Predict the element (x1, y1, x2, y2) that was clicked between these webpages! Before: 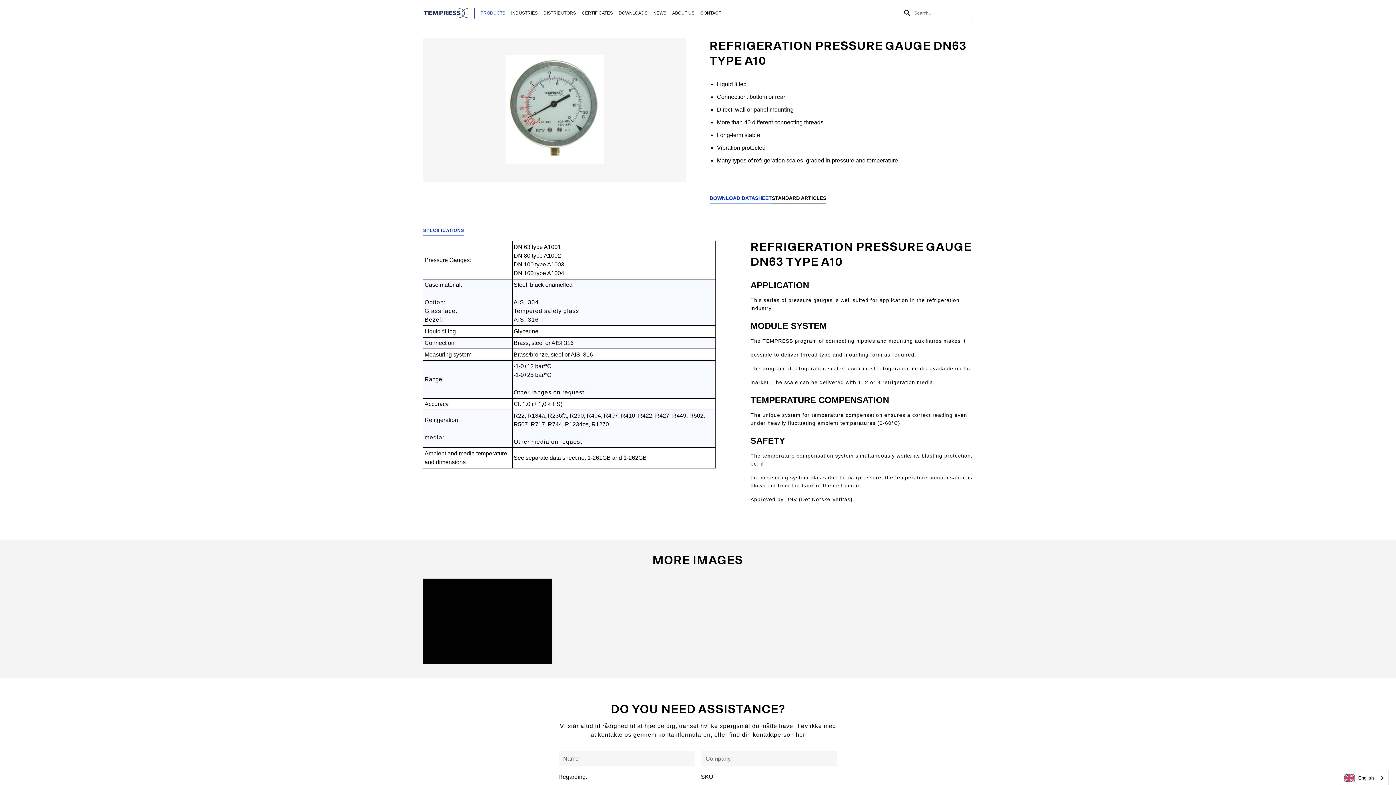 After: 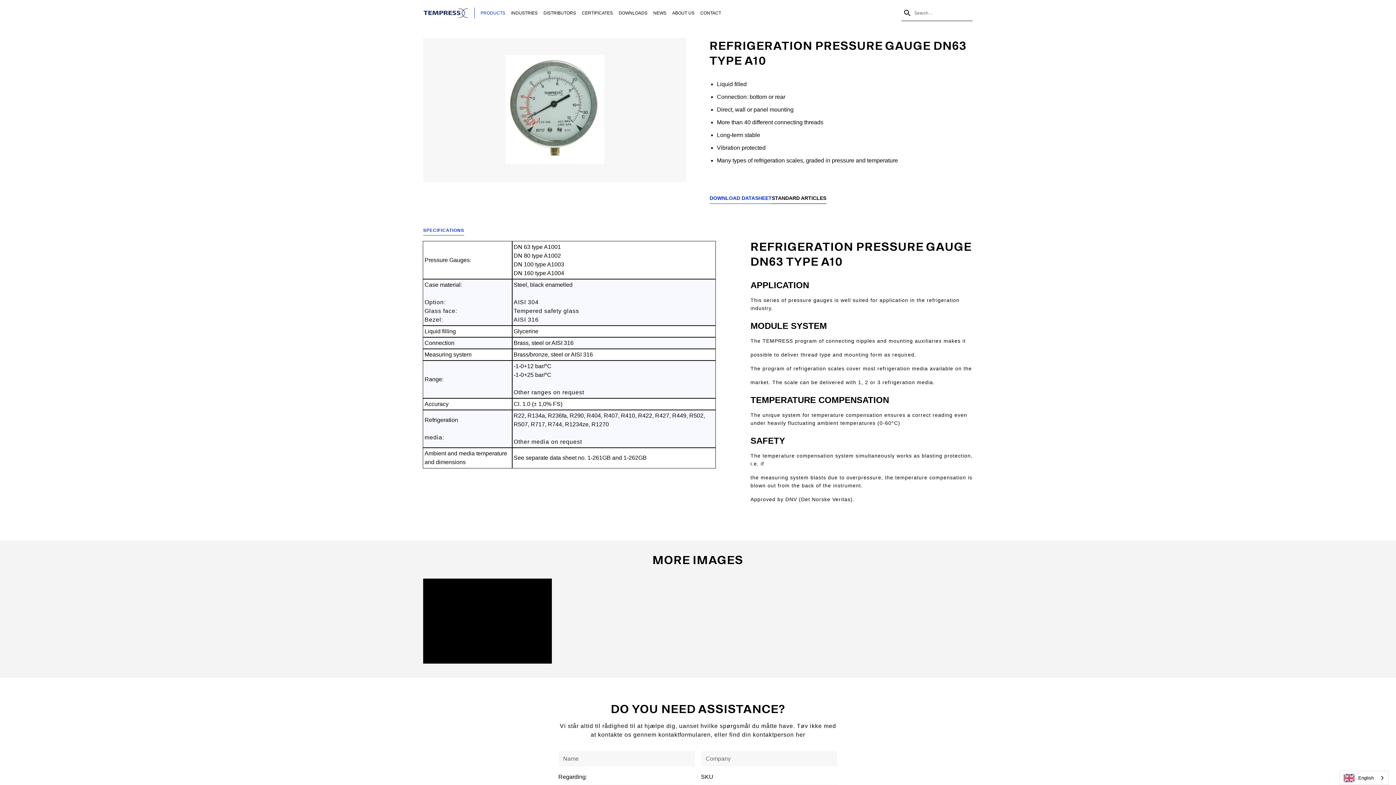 Action: bbox: (709, 192, 772, 204) label: DOWNLOAD DATASHEET